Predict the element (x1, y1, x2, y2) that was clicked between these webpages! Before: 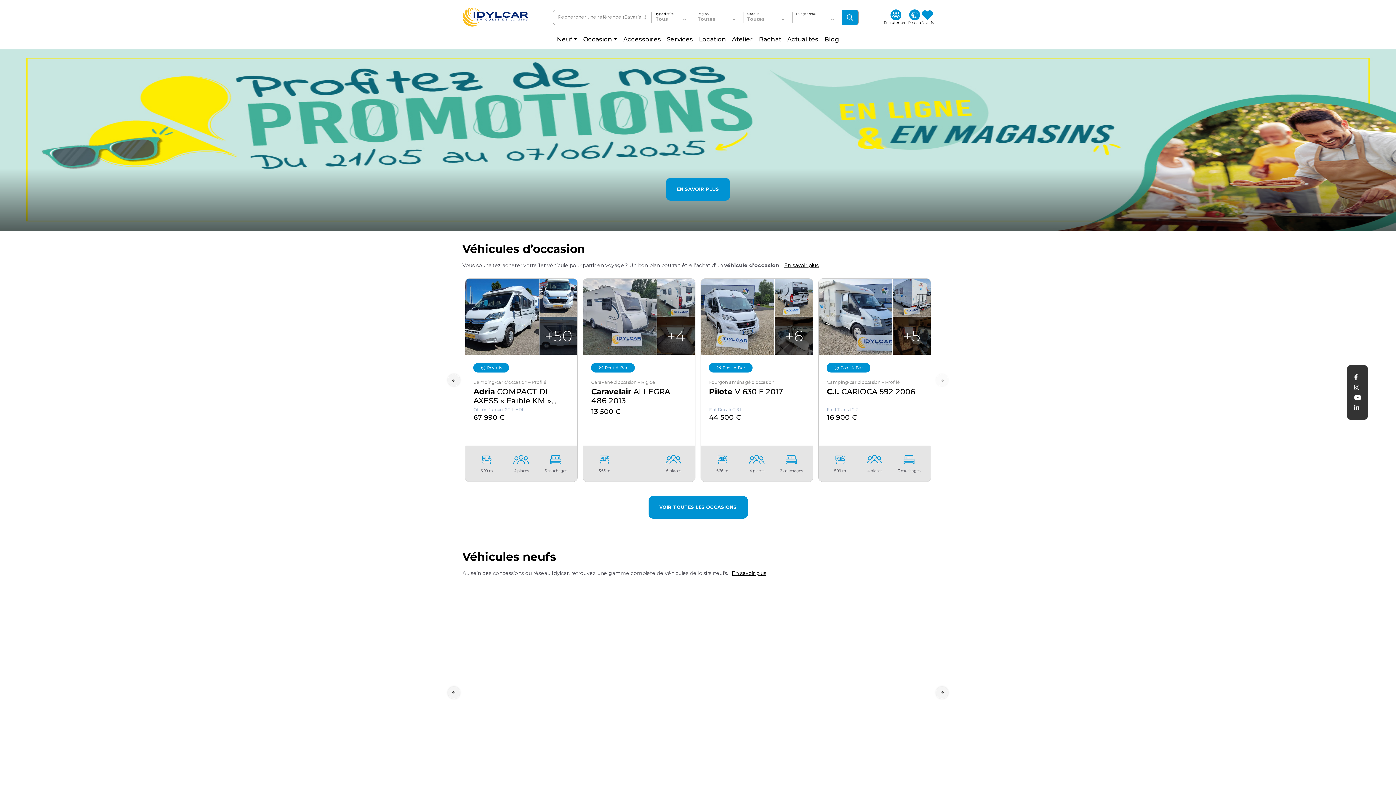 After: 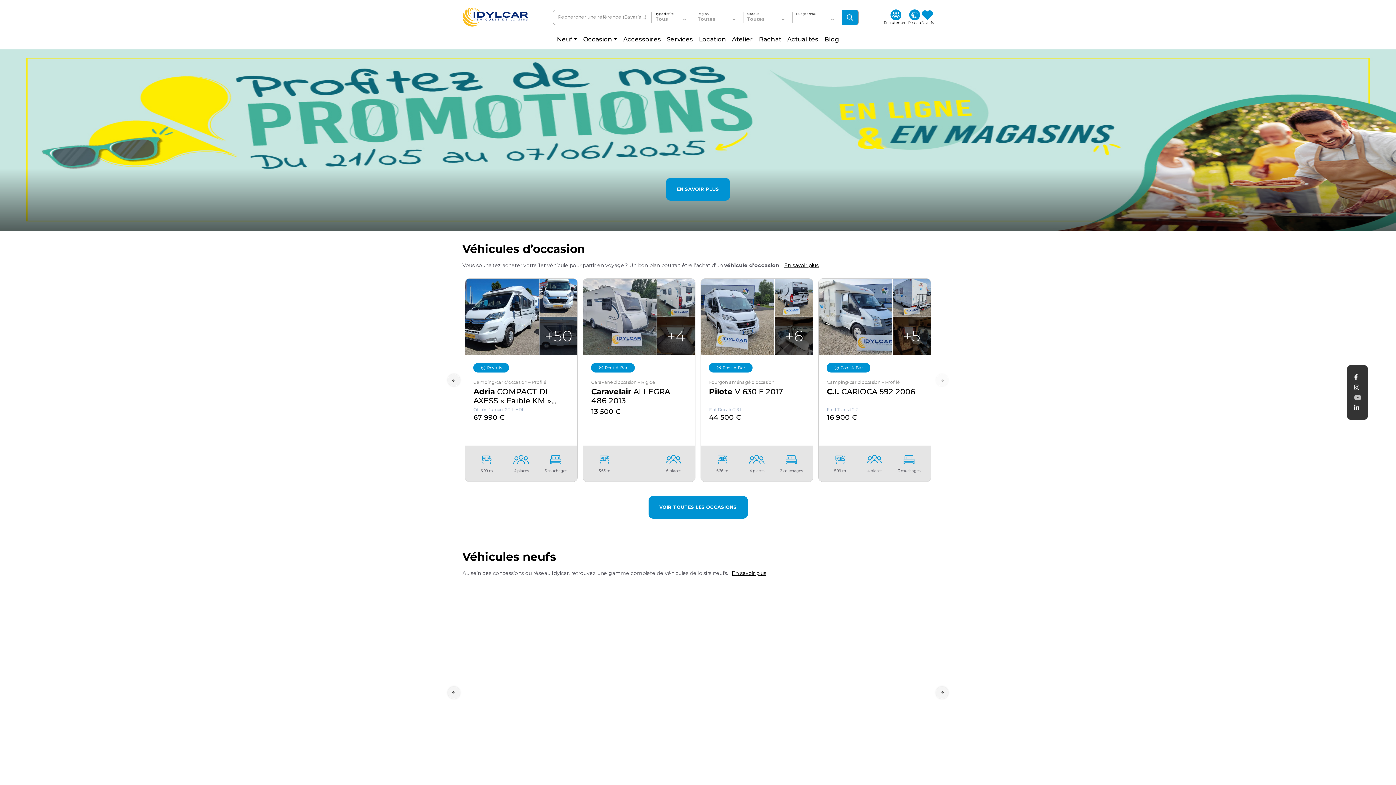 Action: bbox: (1354, 394, 1361, 401)